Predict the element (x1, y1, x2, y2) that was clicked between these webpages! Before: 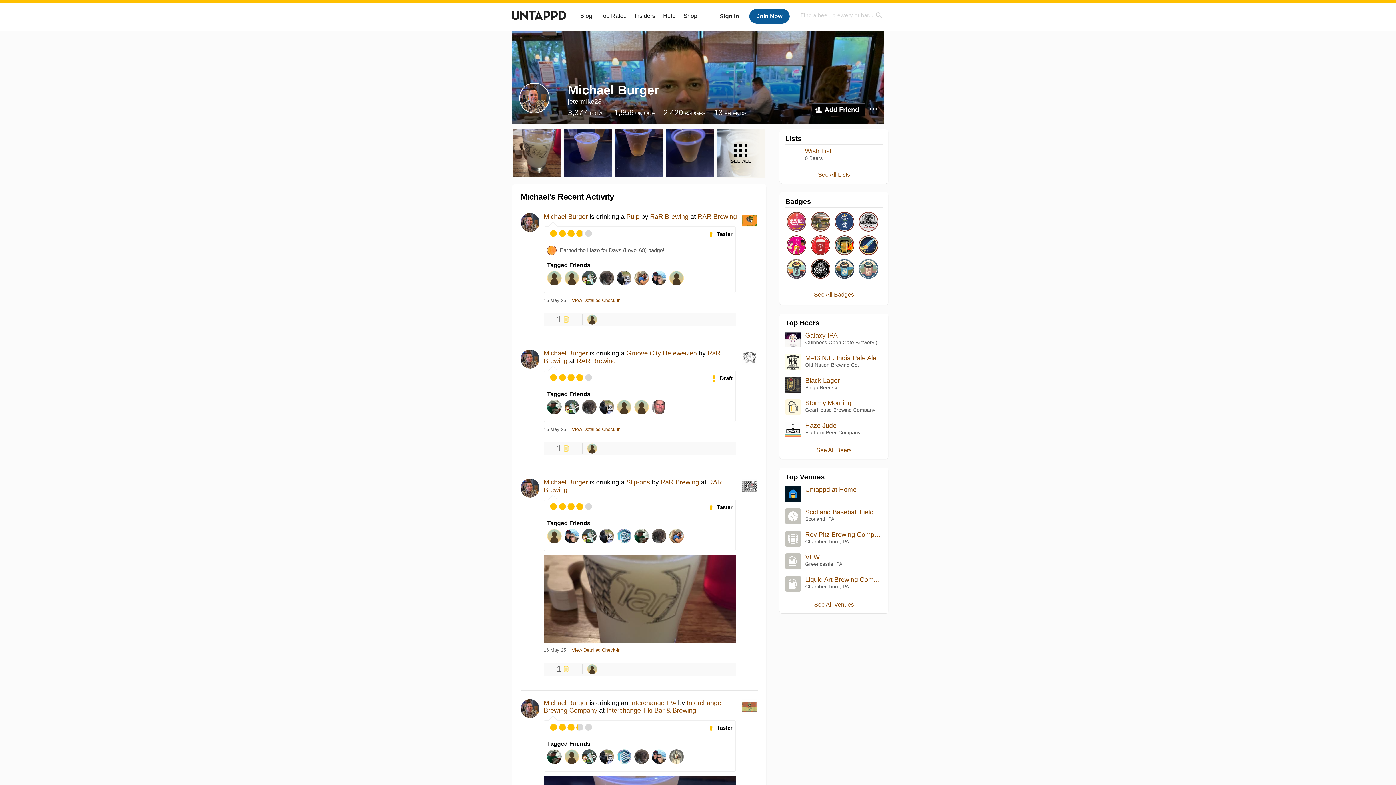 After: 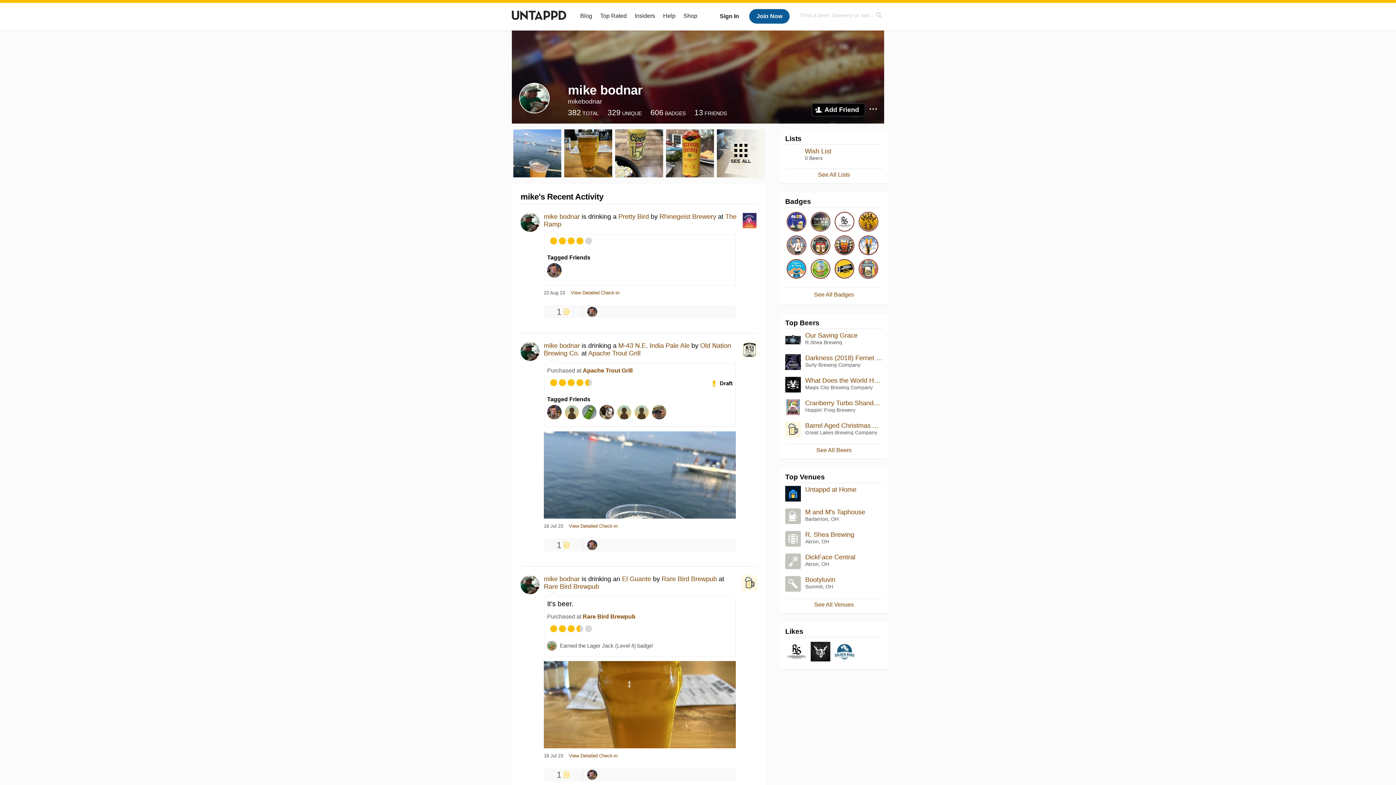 Action: bbox: (547, 749, 561, 764)